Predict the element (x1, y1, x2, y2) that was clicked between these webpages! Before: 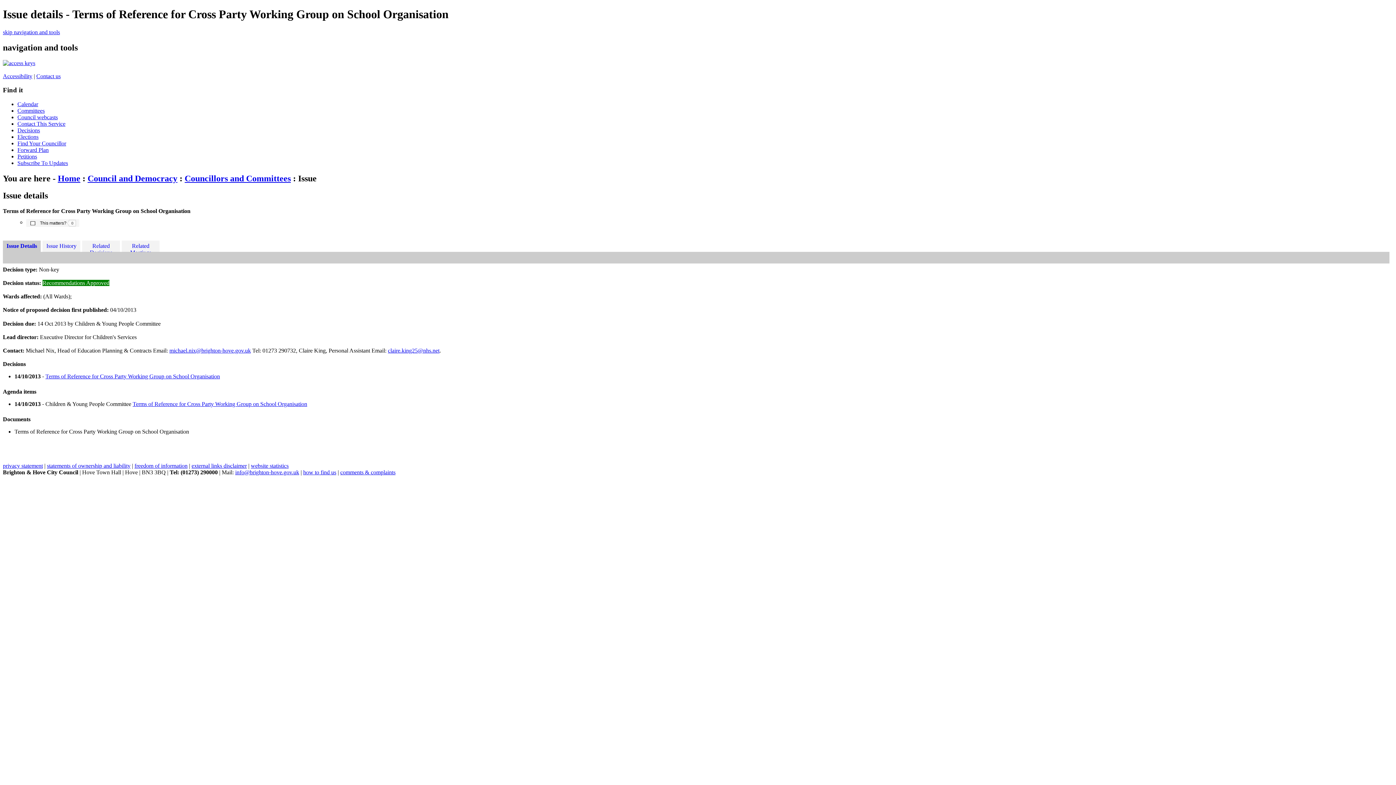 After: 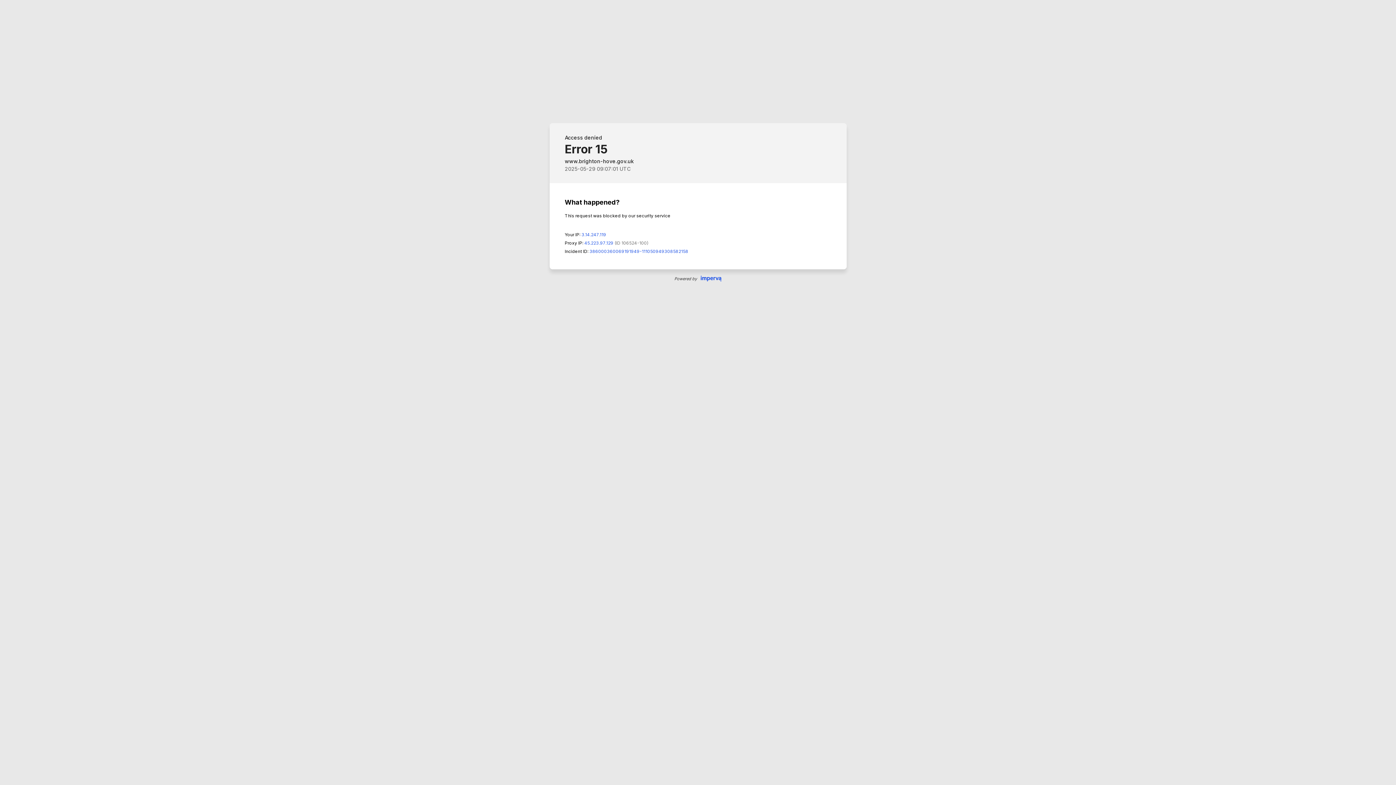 Action: bbox: (87, 173, 177, 183) label: Council and Democracy